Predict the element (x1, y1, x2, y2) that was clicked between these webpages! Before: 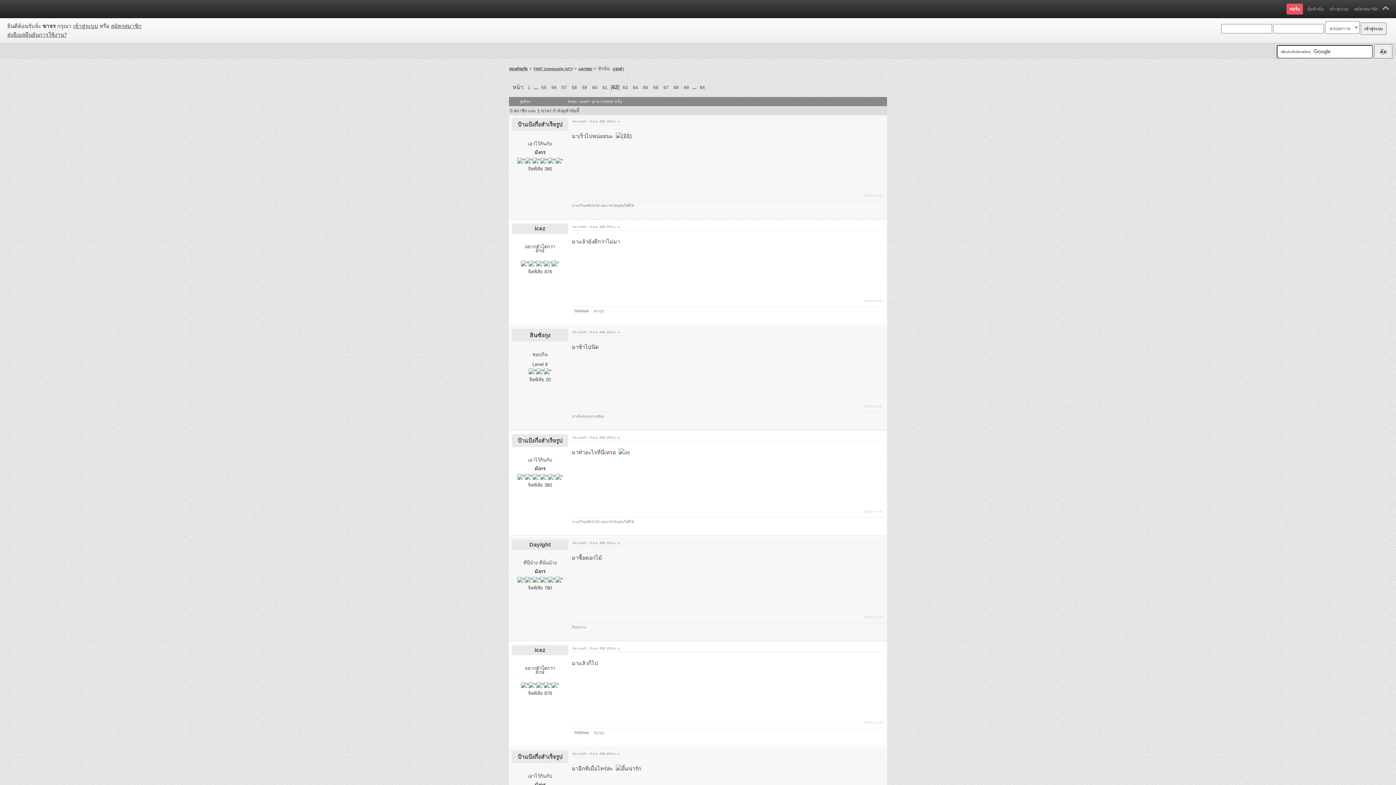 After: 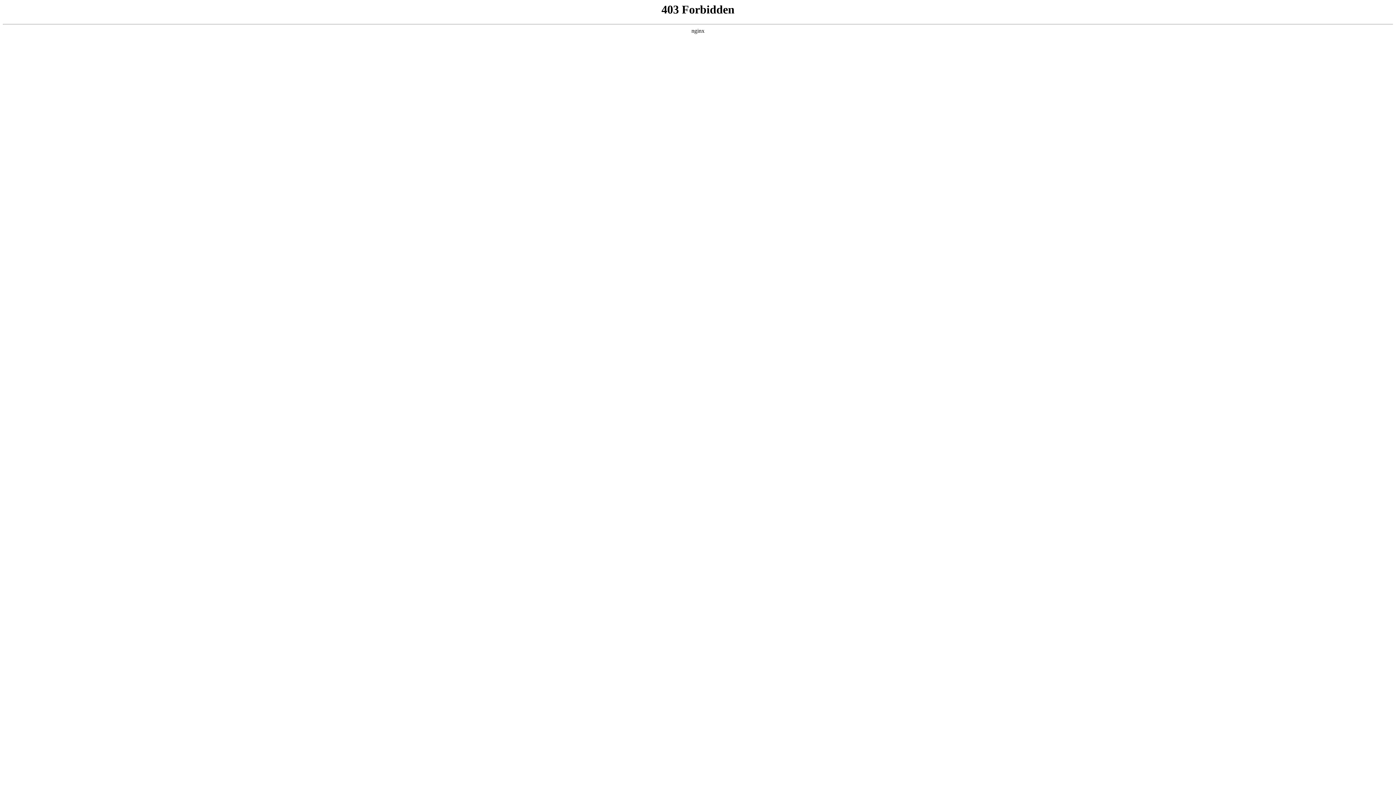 Action: bbox: (572, 541, 620, 545) label: Re: แข่งคำ : 25 ธ.ค. 2006, 19:55 น.